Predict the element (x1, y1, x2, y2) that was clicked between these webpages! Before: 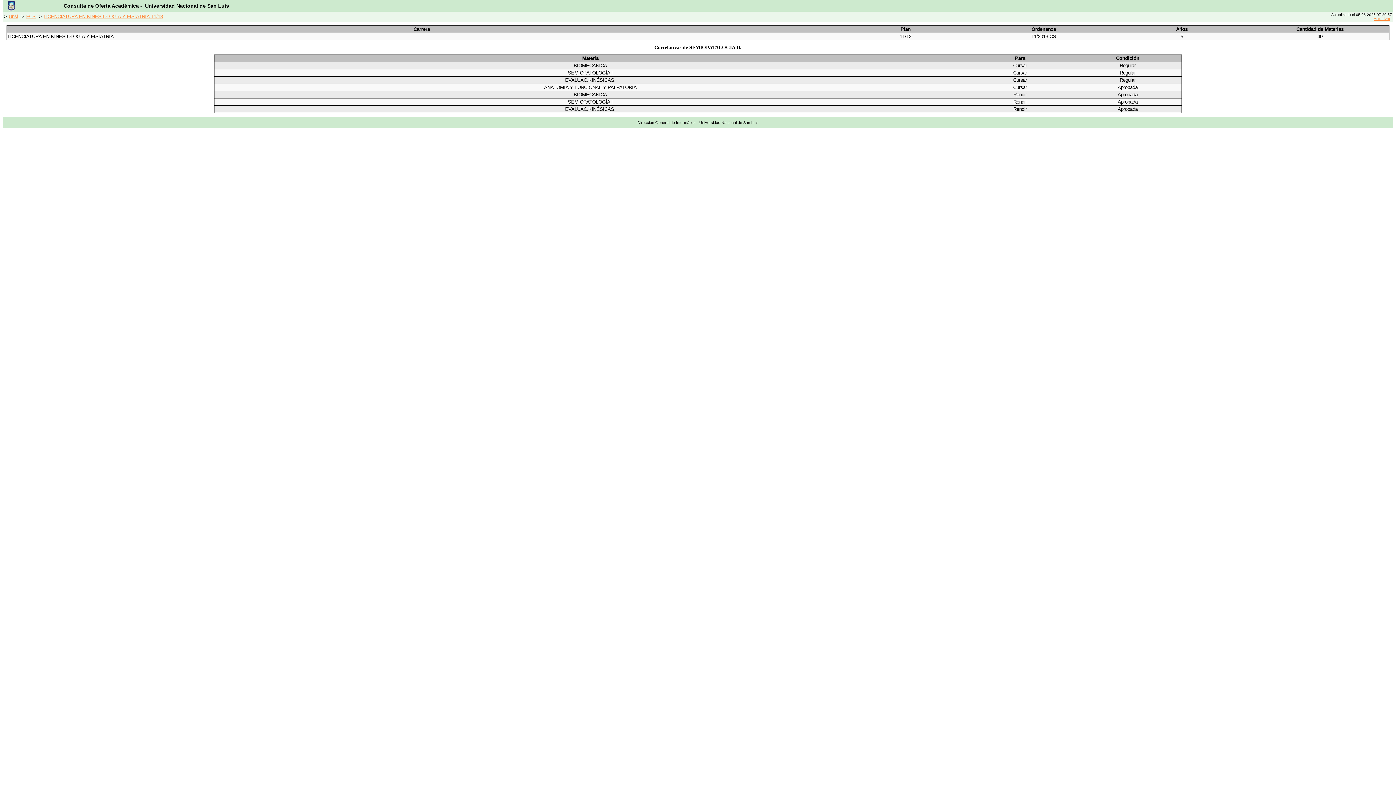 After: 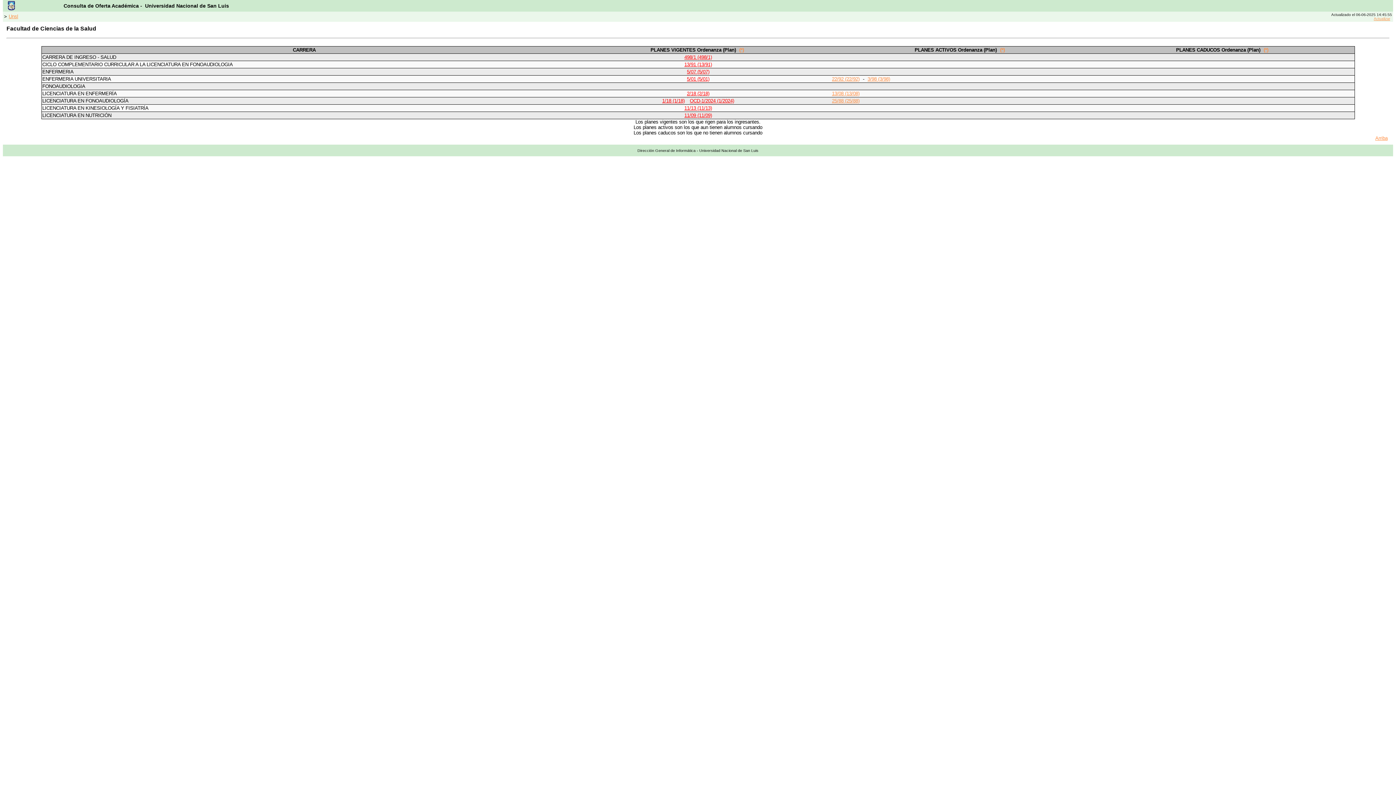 Action: label: FCS bbox: (24, 12, 37, 21)